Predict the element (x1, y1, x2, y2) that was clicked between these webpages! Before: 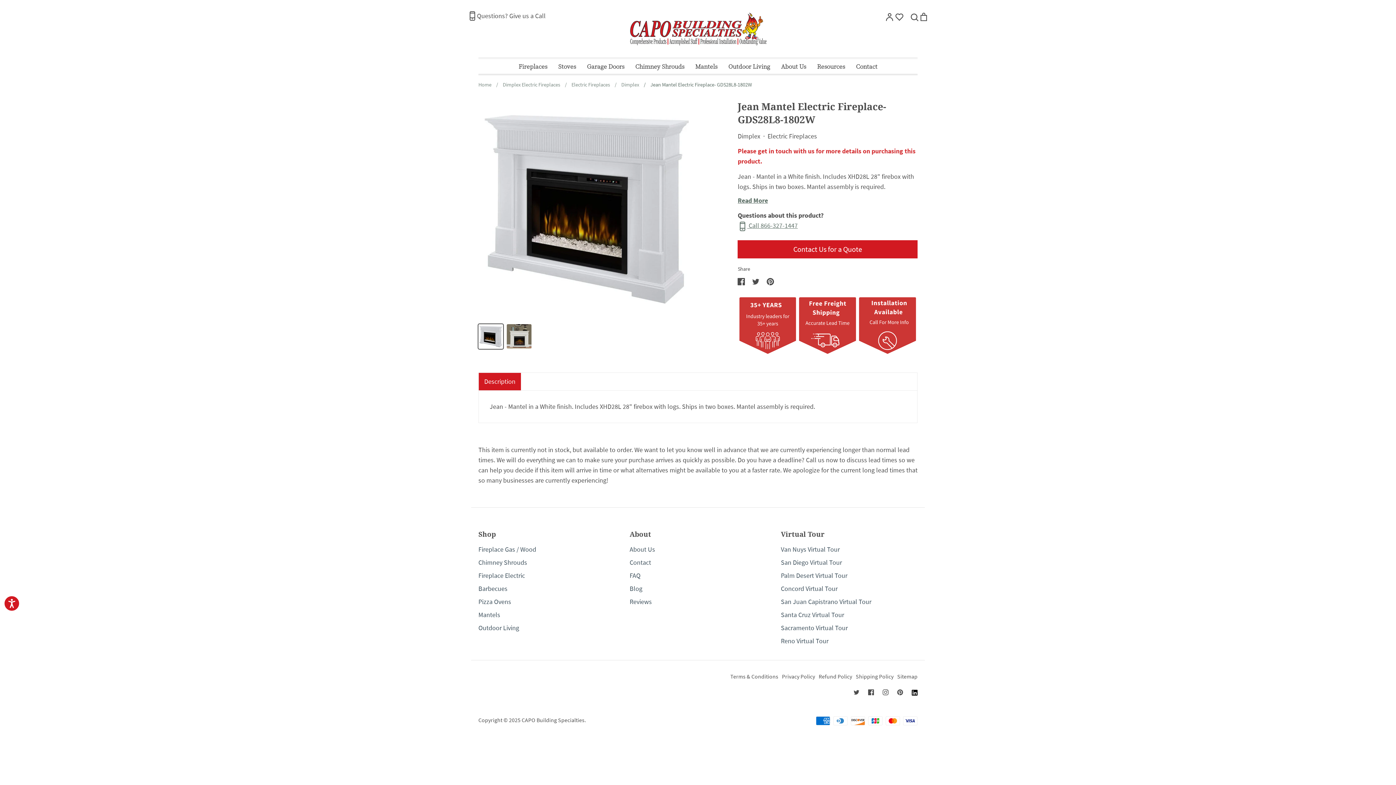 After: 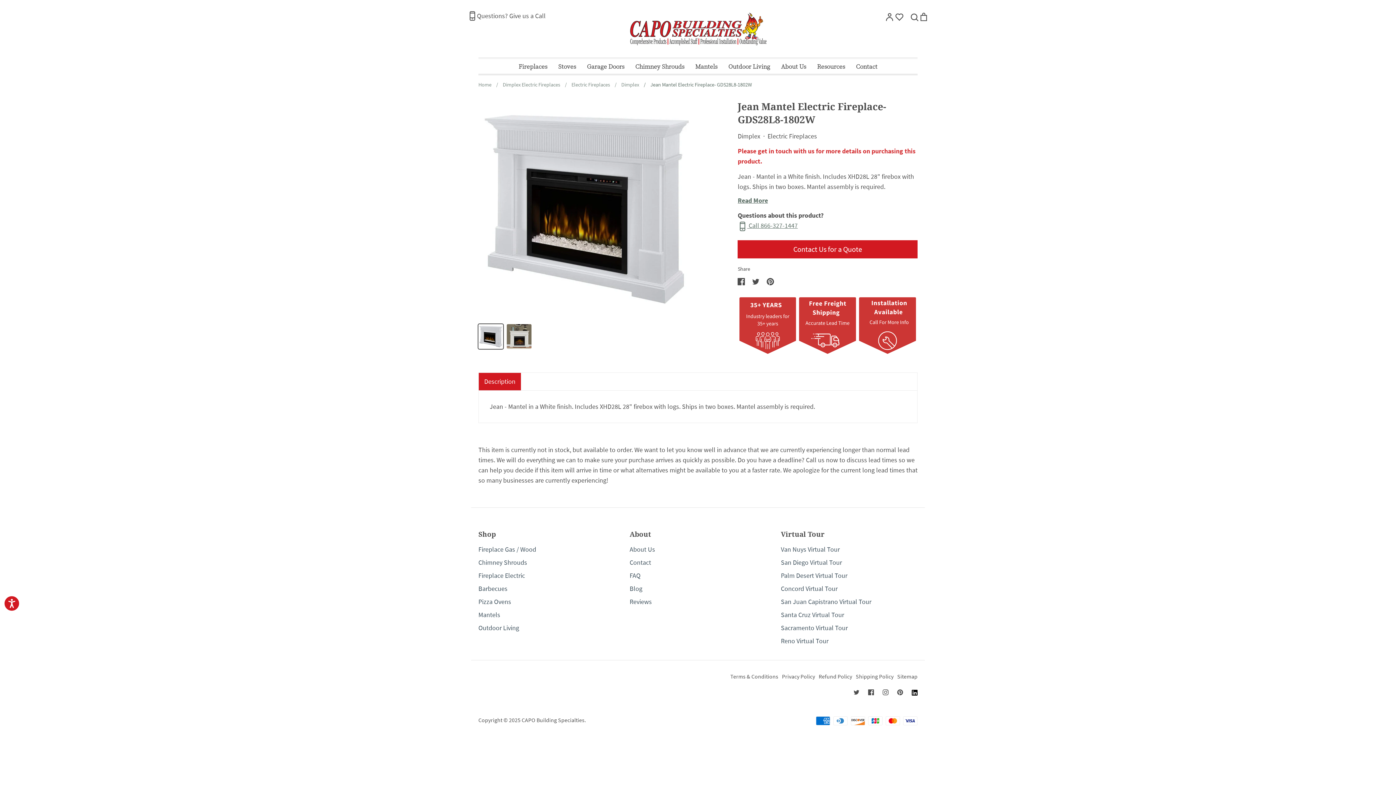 Action: label: / Jean Mantel Electric Fireplace- GDS28L8-1802W bbox: (640, 81, 752, 88)